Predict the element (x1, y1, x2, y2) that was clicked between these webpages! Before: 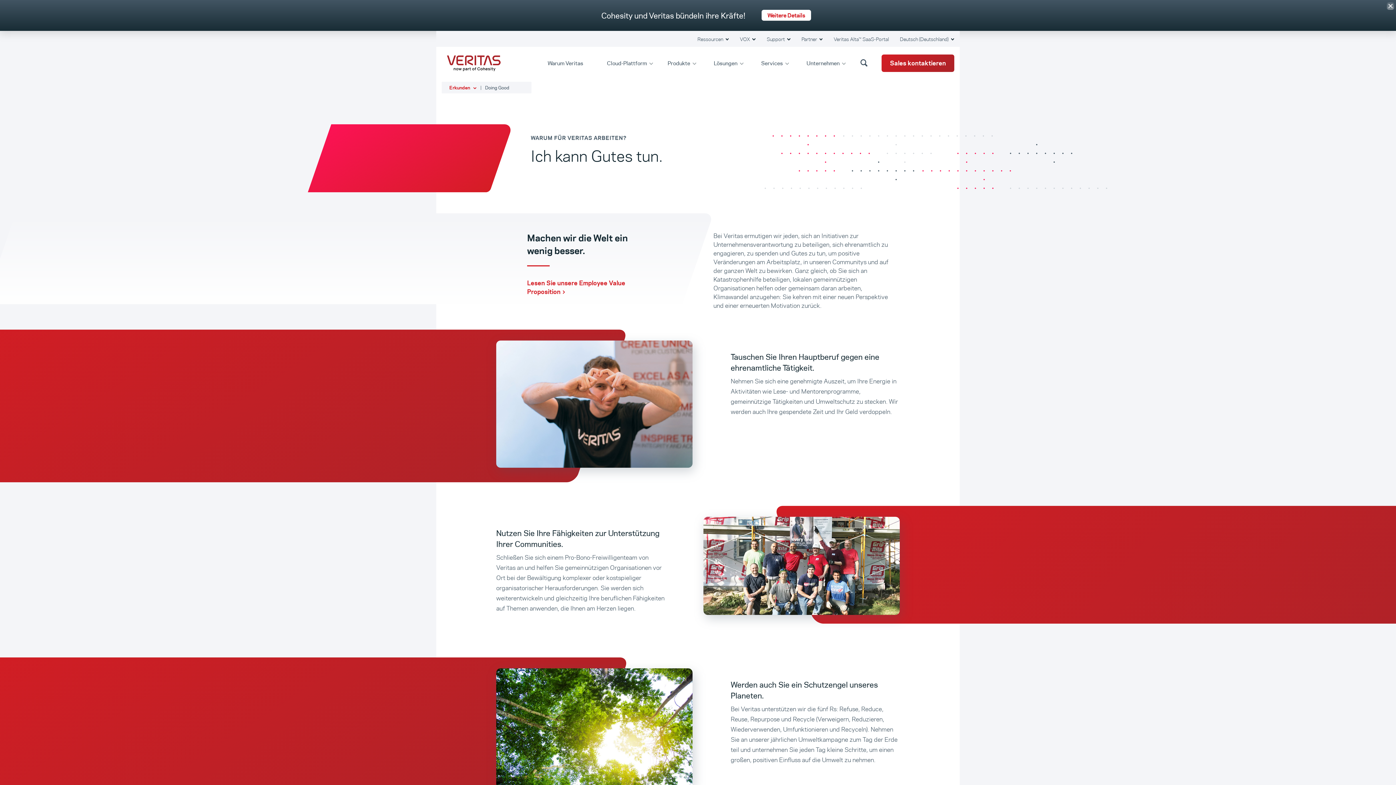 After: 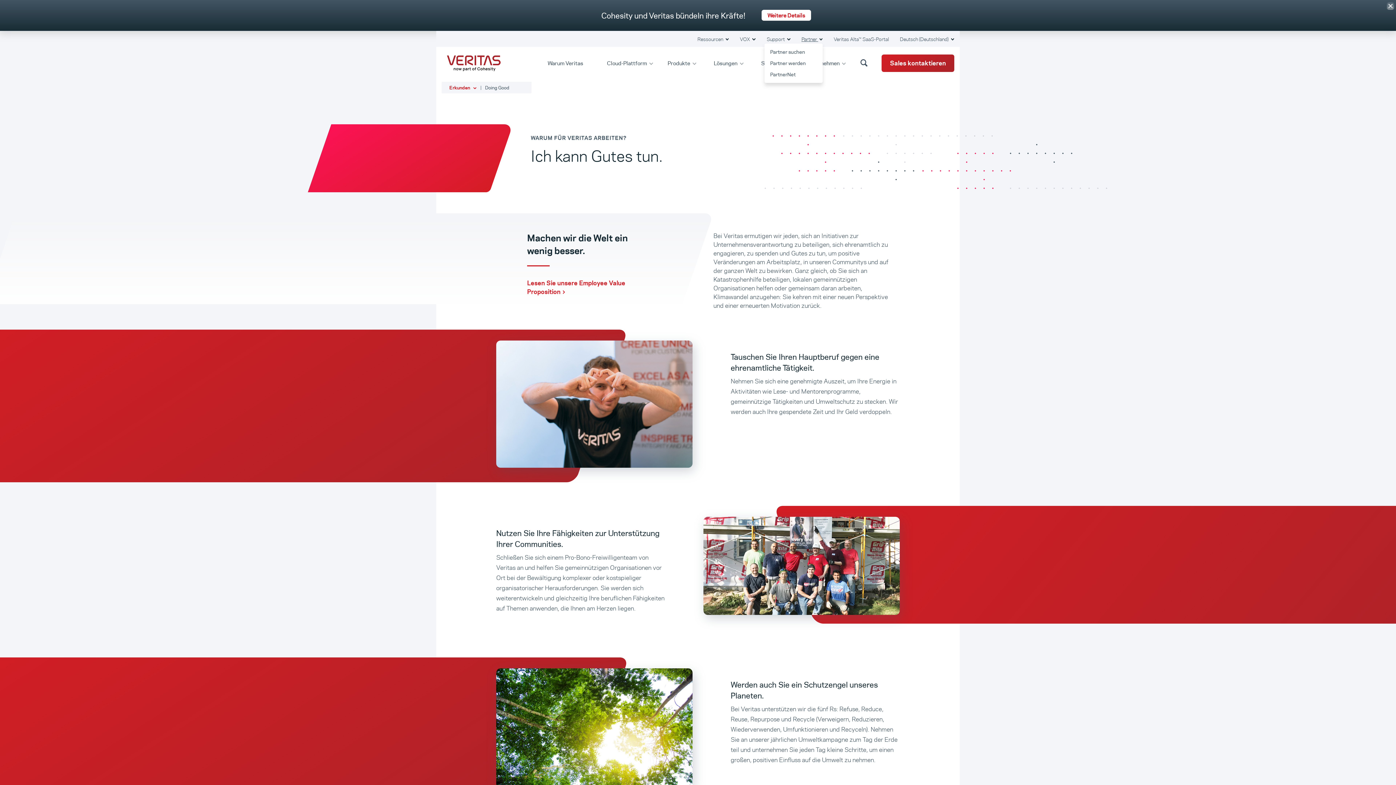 Action: bbox: (801, 35, 823, 42) label: Partner 